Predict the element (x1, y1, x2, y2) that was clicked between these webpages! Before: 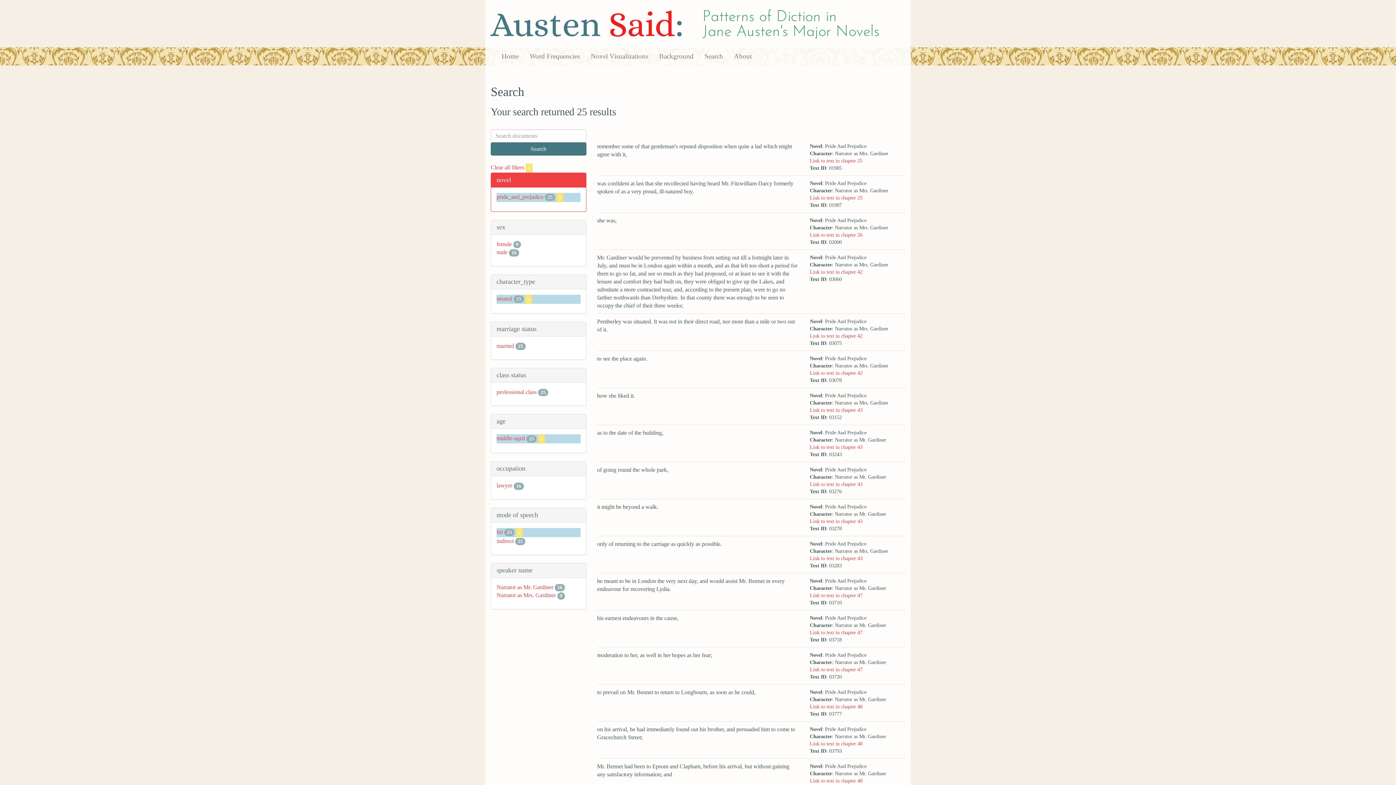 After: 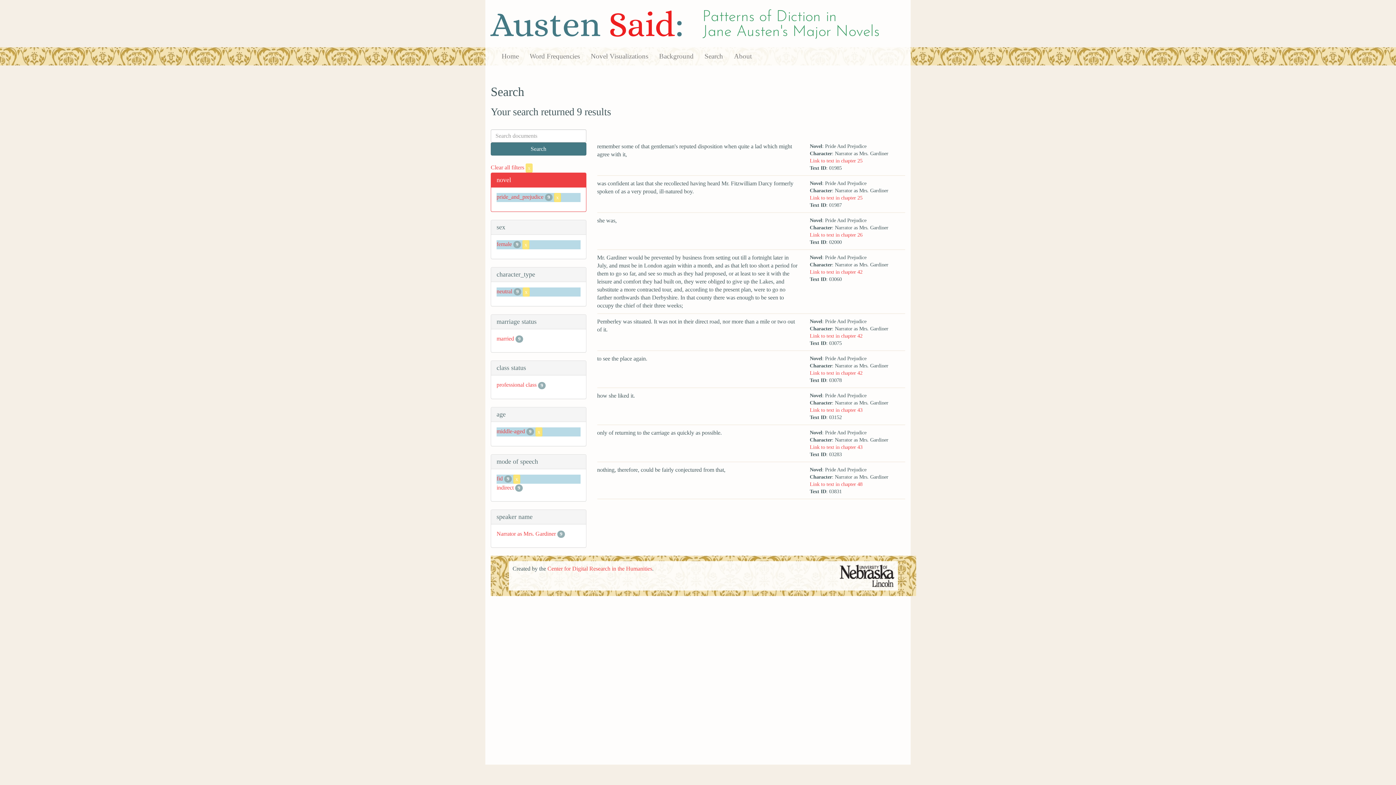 Action: label: female bbox: (496, 241, 512, 247)